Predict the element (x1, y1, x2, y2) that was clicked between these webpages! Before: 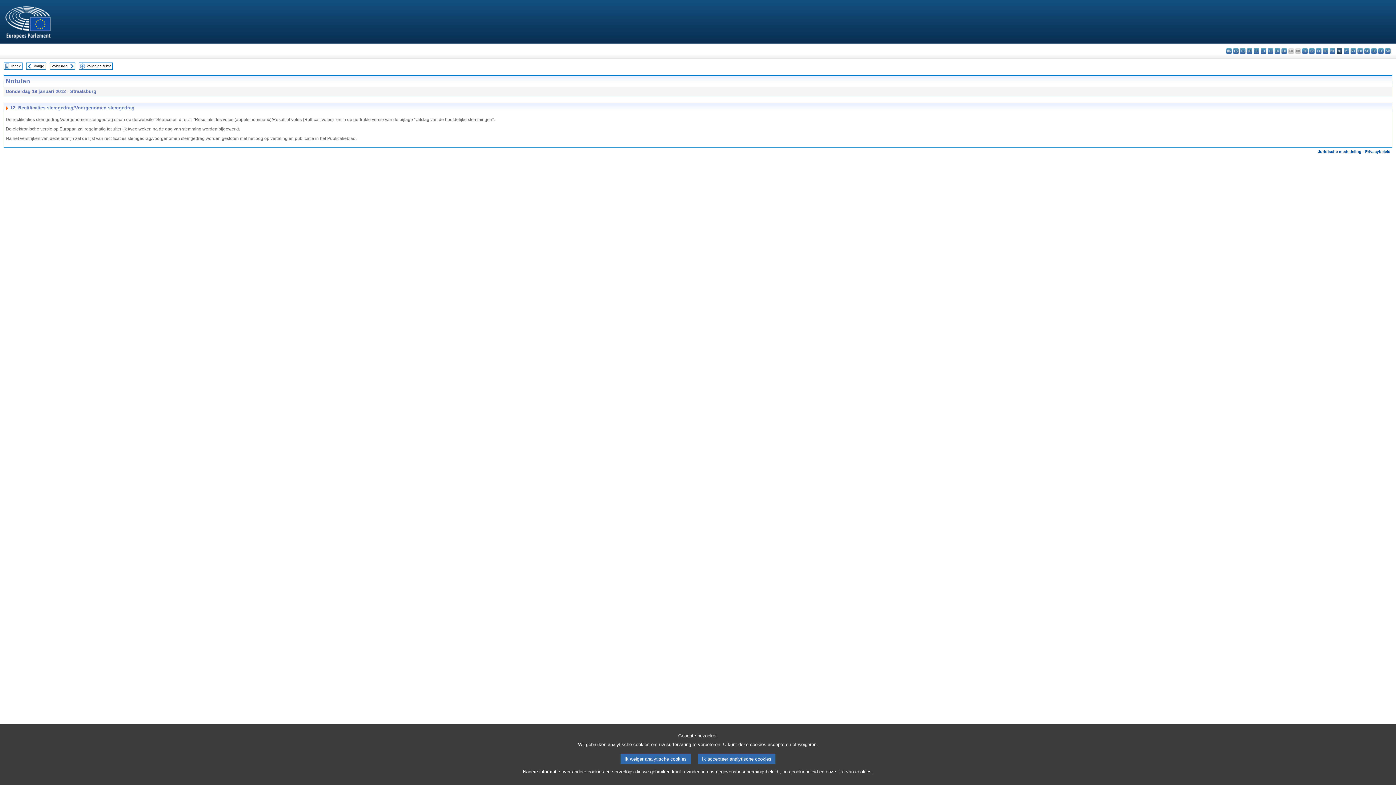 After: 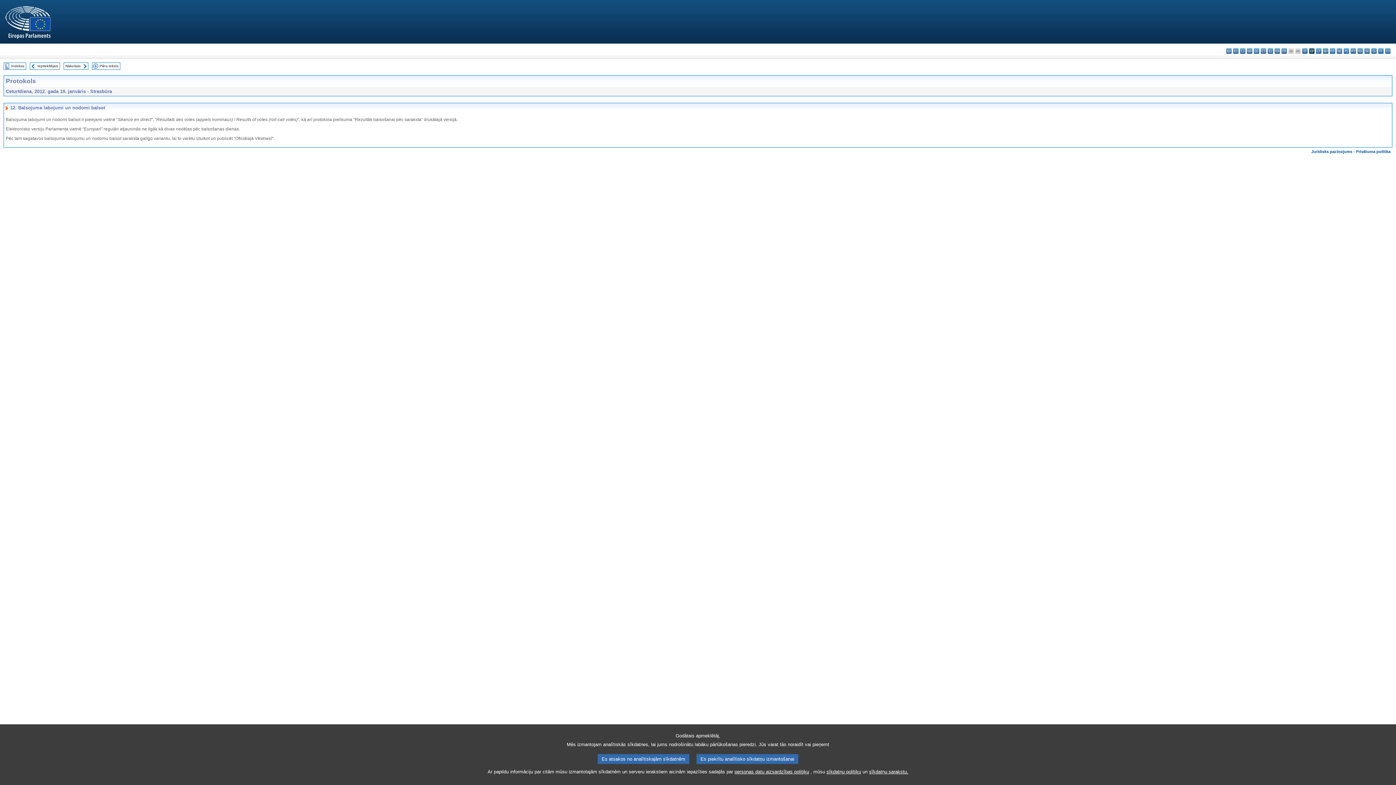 Action: label: lv - latviešu valoda bbox: (1309, 48, 1314, 53)